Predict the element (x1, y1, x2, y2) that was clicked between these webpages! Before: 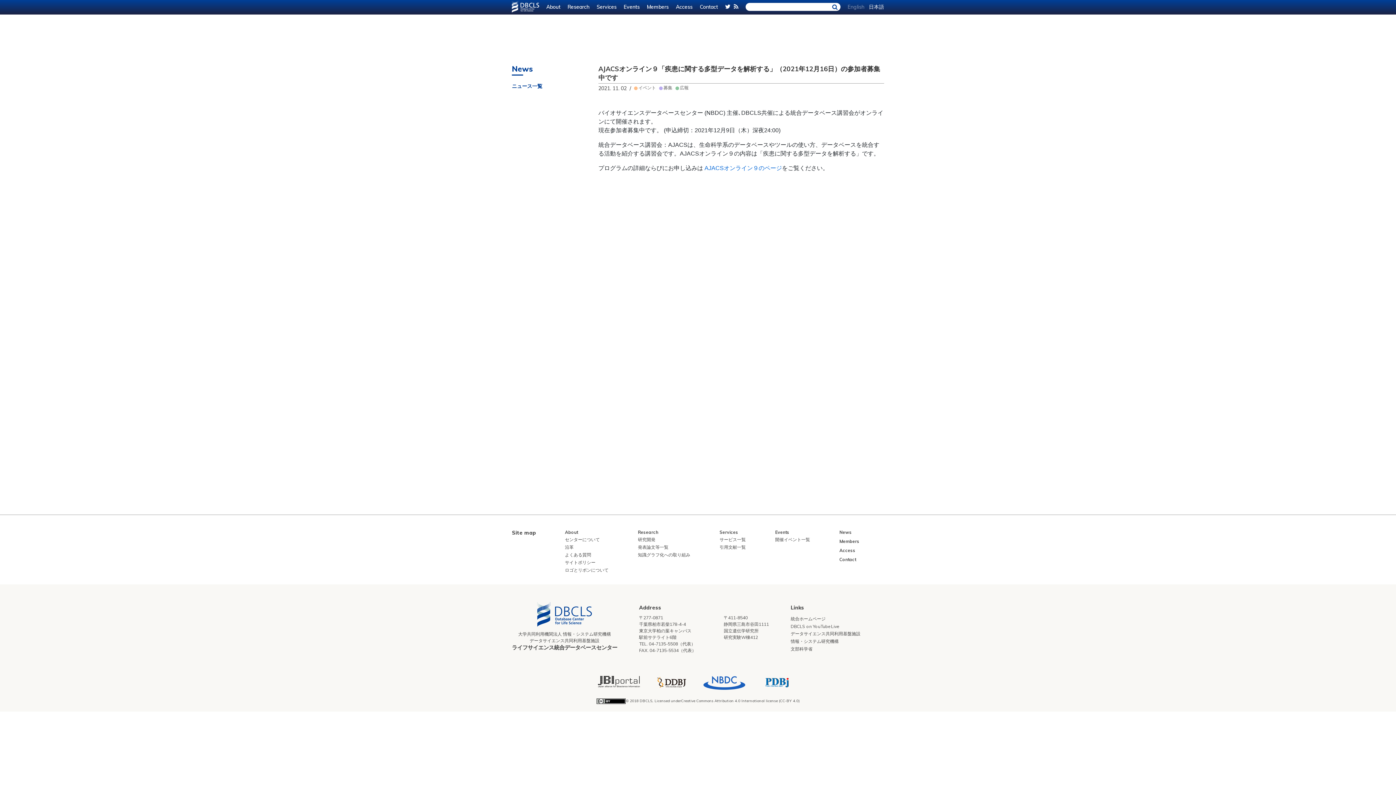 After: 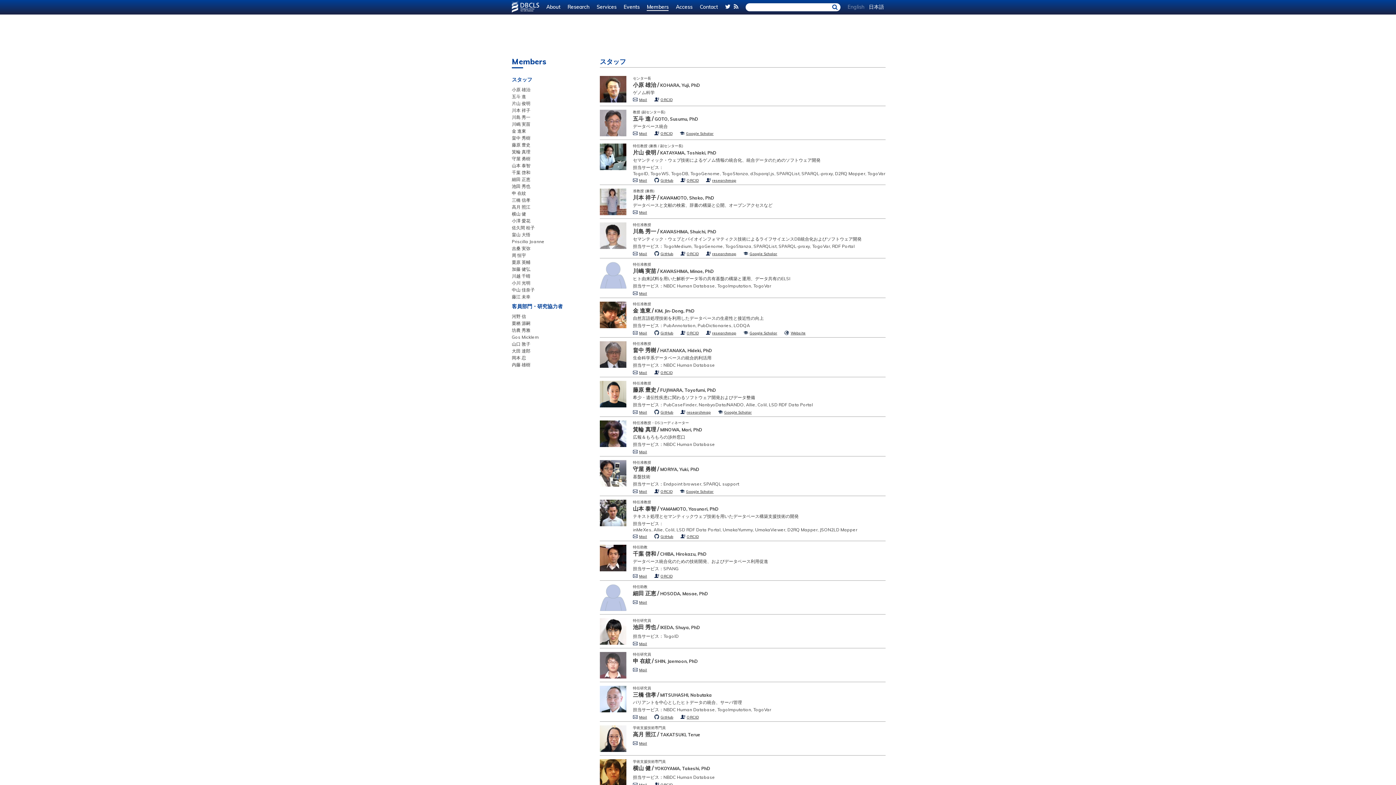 Action: bbox: (647, 3, 668, 10) label: Members